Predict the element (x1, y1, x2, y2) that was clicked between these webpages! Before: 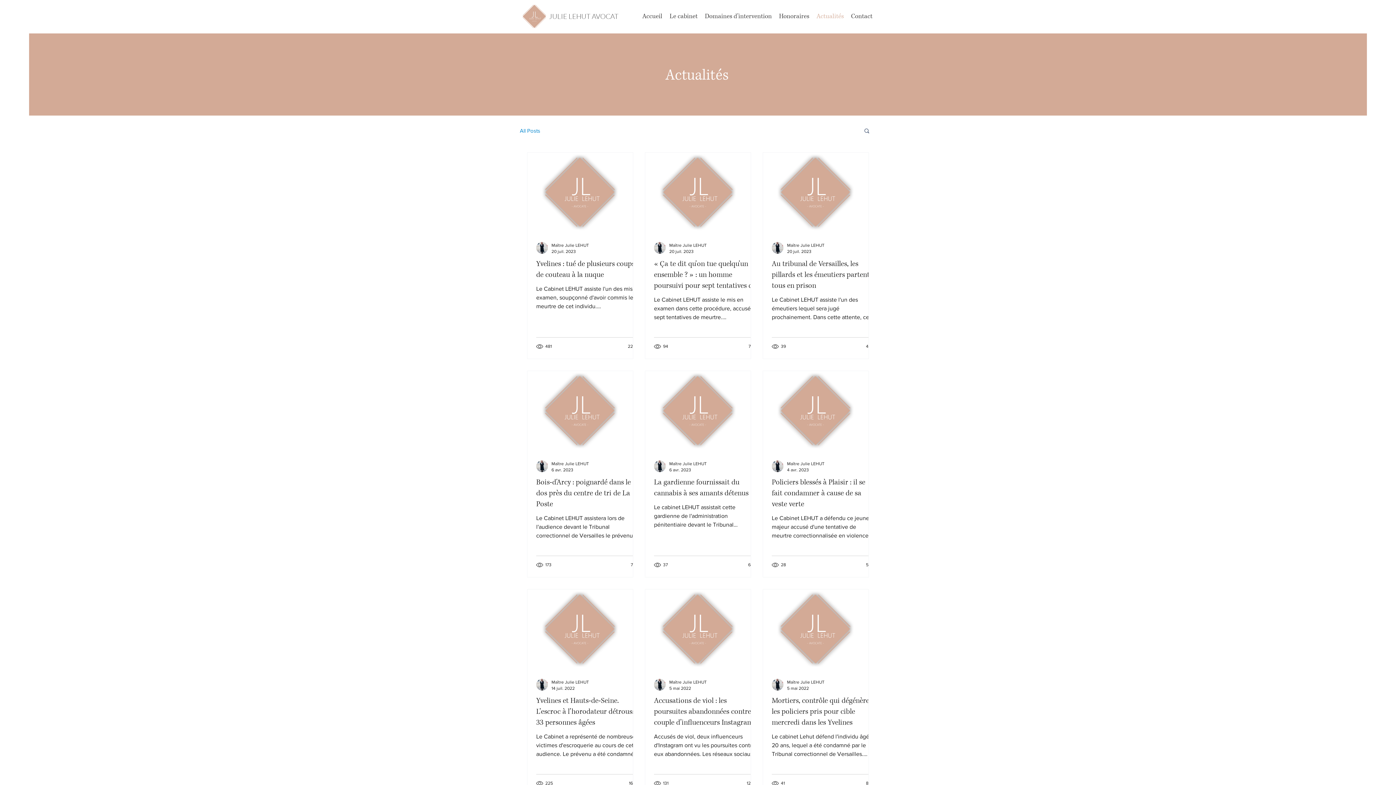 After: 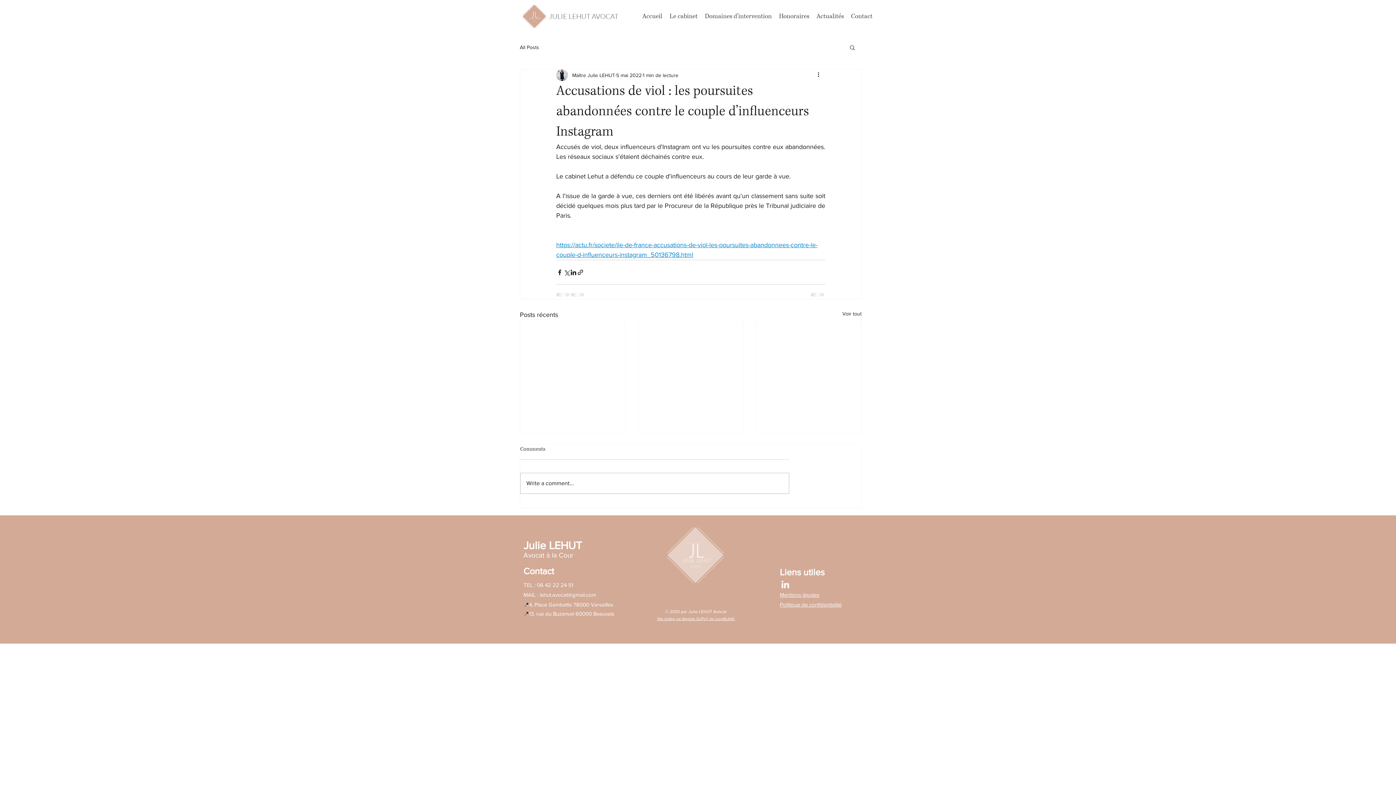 Action: label: Accusations de viol : les poursuites abandonnées contre le couple d’influenceurs Instagram bbox: (654, 696, 759, 728)